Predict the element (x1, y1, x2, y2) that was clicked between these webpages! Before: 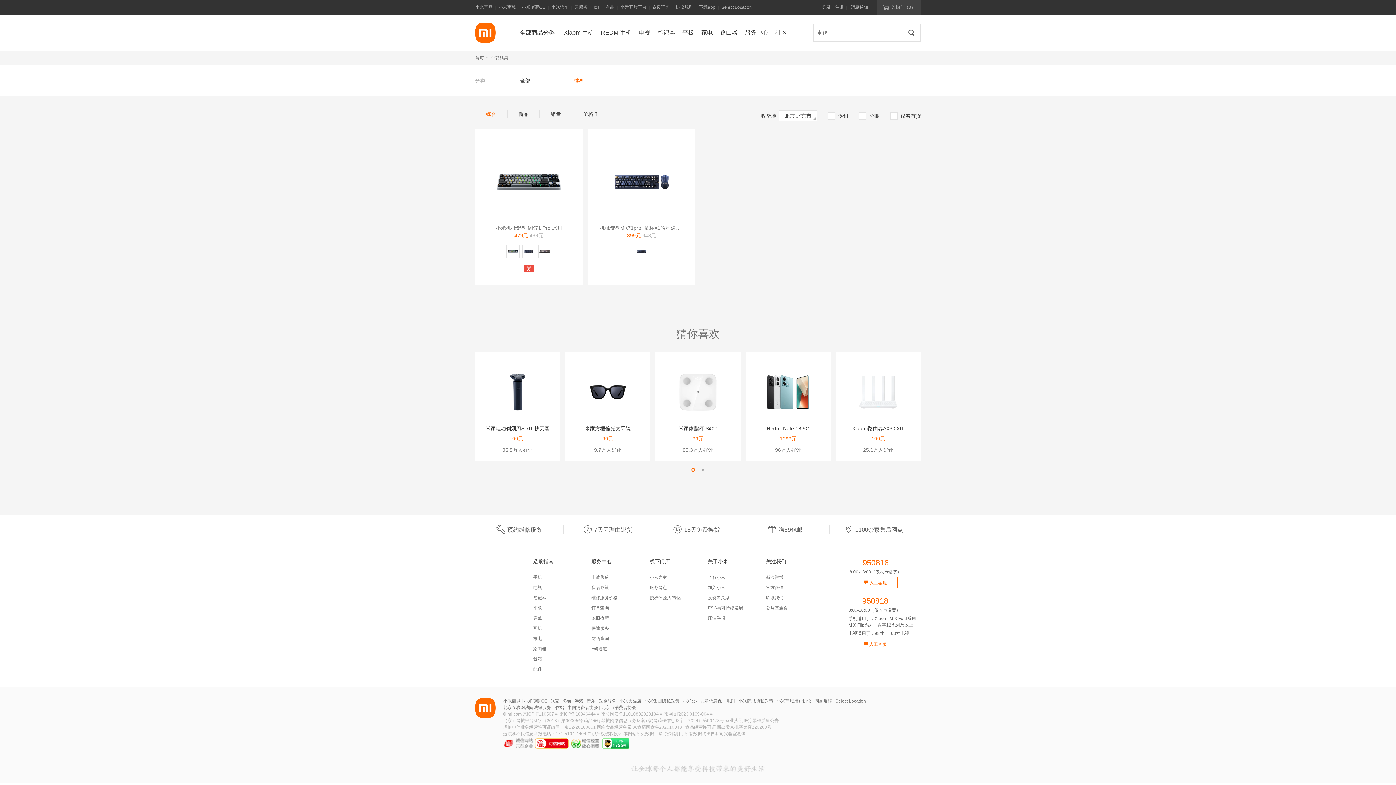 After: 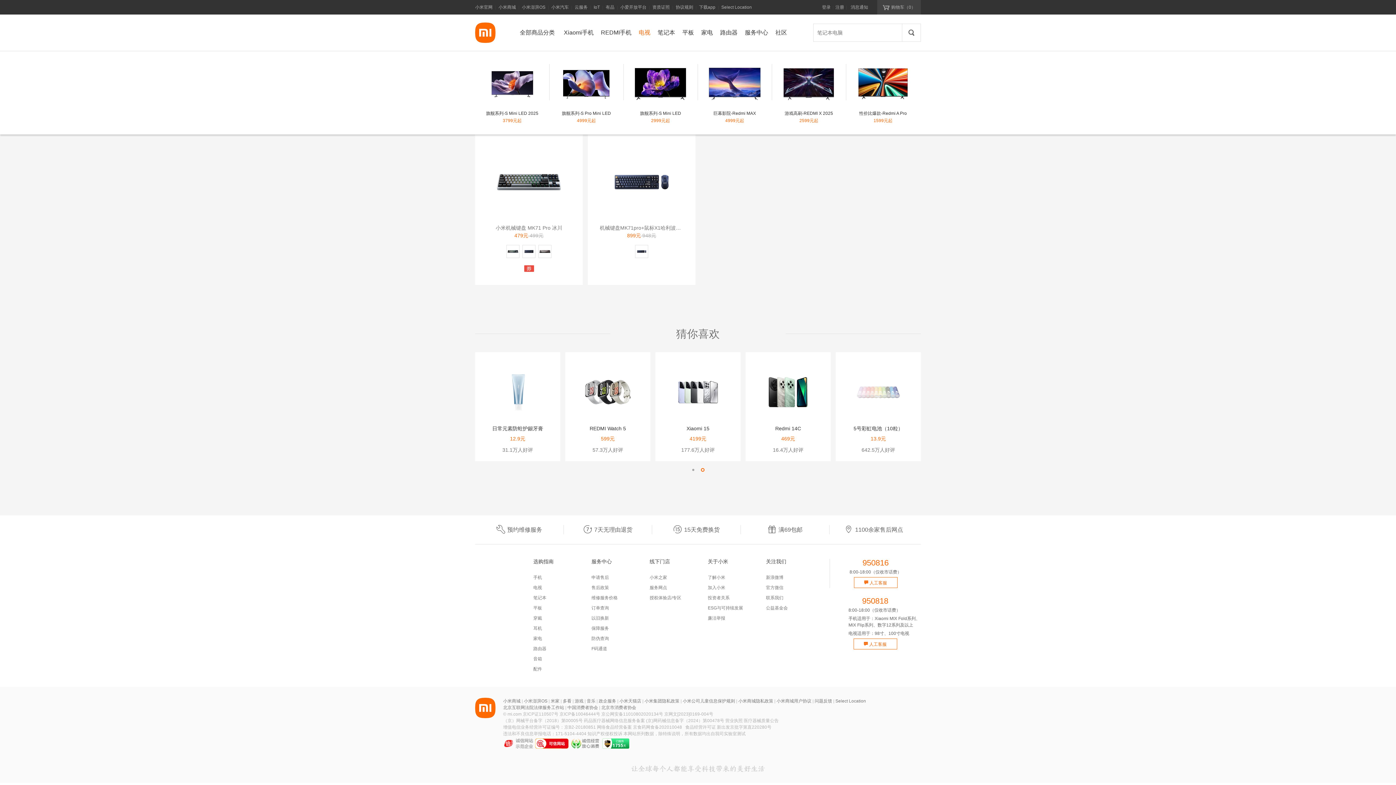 Action: label: 电视 bbox: (635, 18, 654, 50)